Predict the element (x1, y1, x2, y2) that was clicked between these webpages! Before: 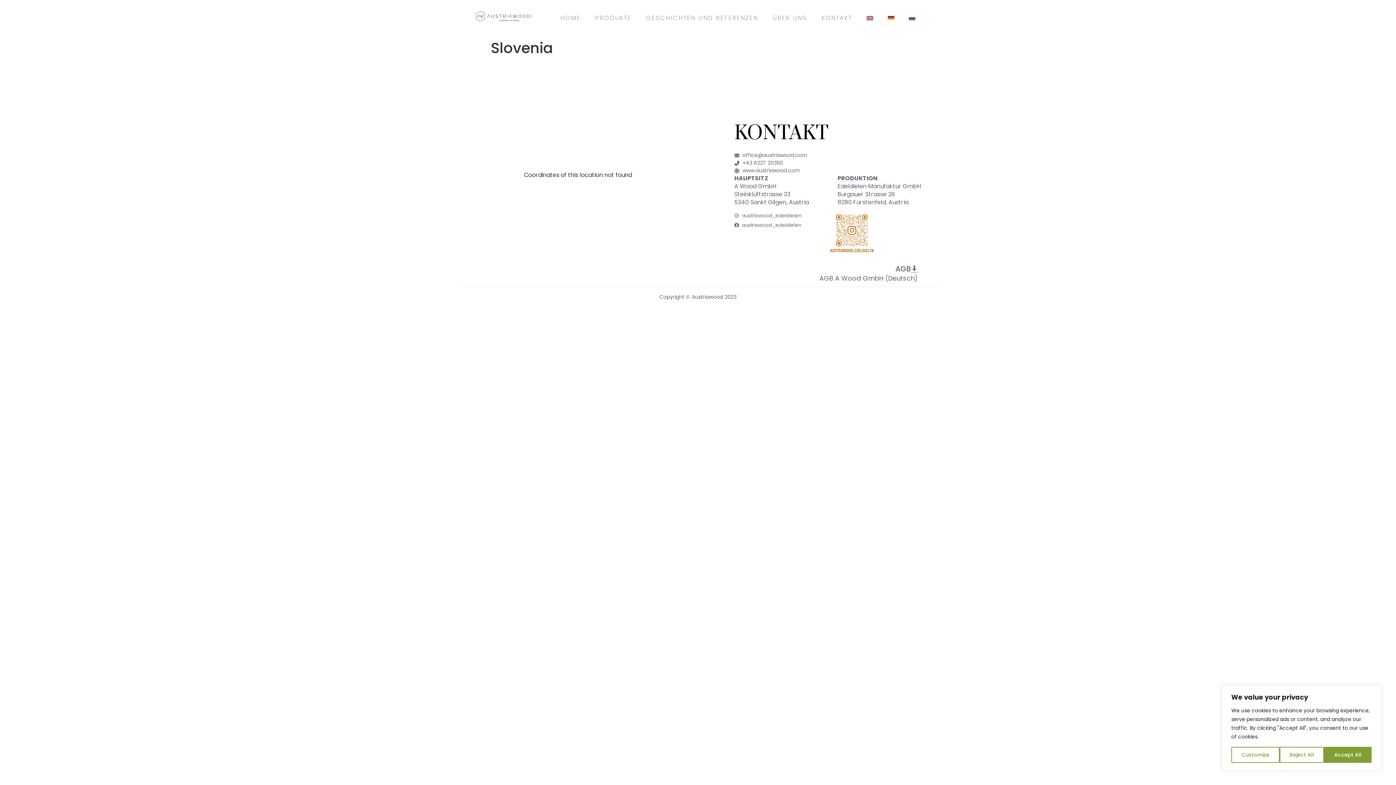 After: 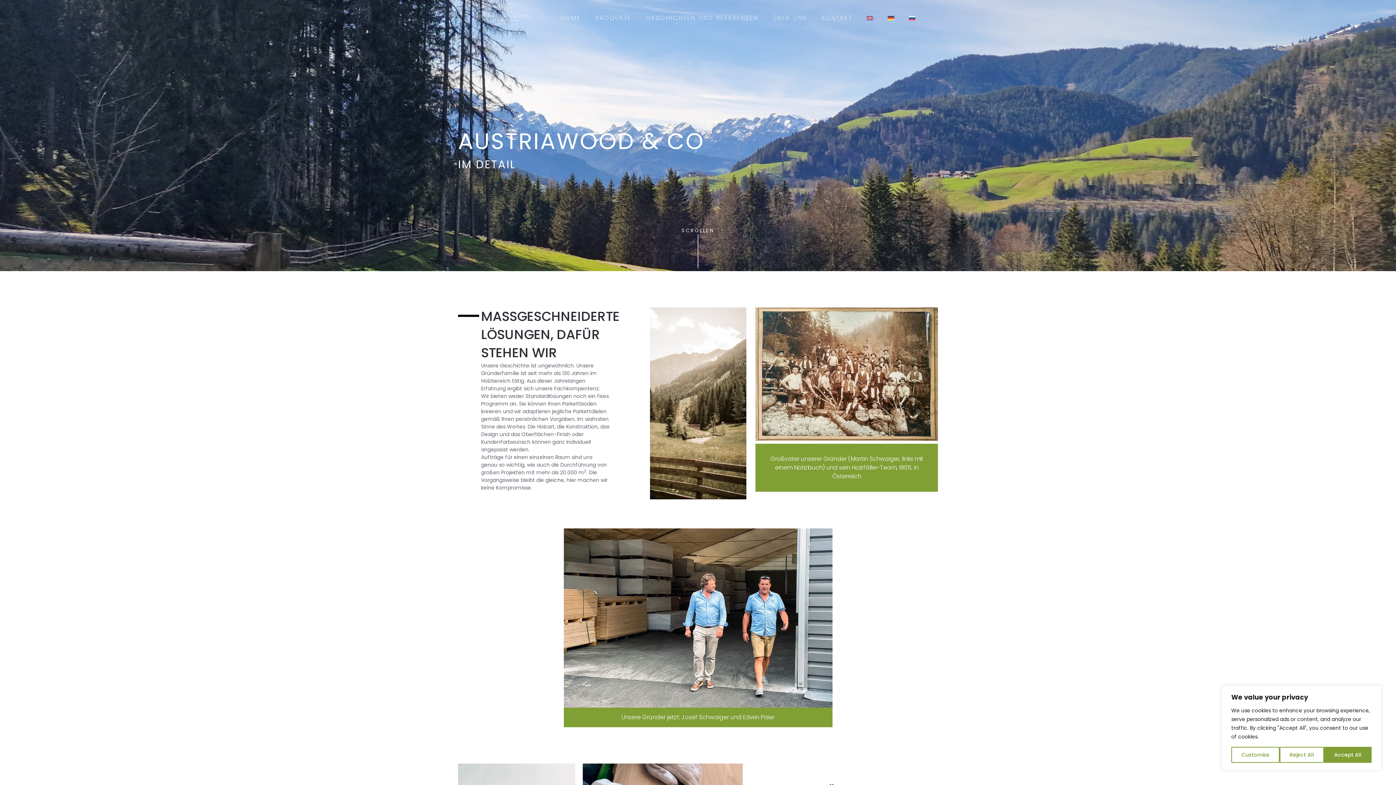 Action: label: ÜBER UNS bbox: (765, 9, 814, 27)